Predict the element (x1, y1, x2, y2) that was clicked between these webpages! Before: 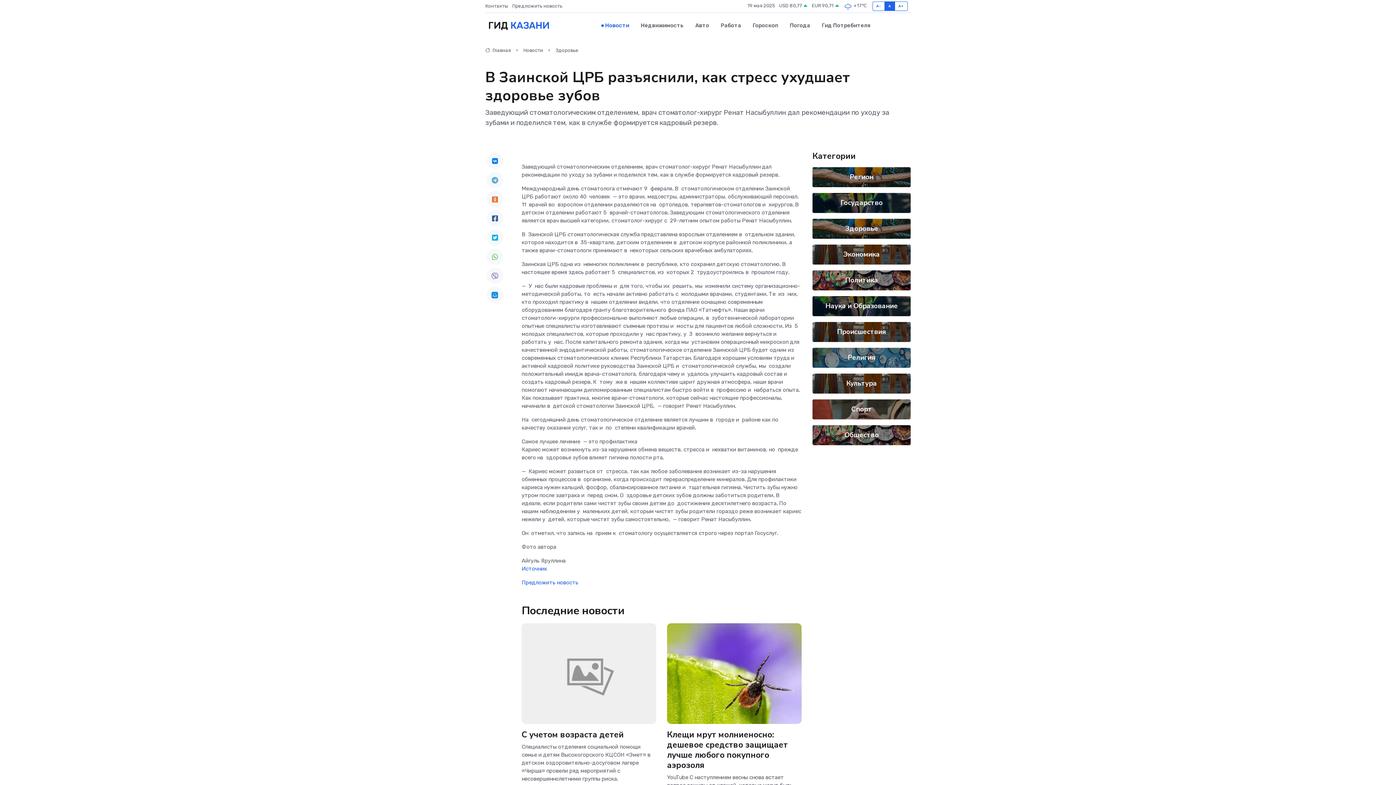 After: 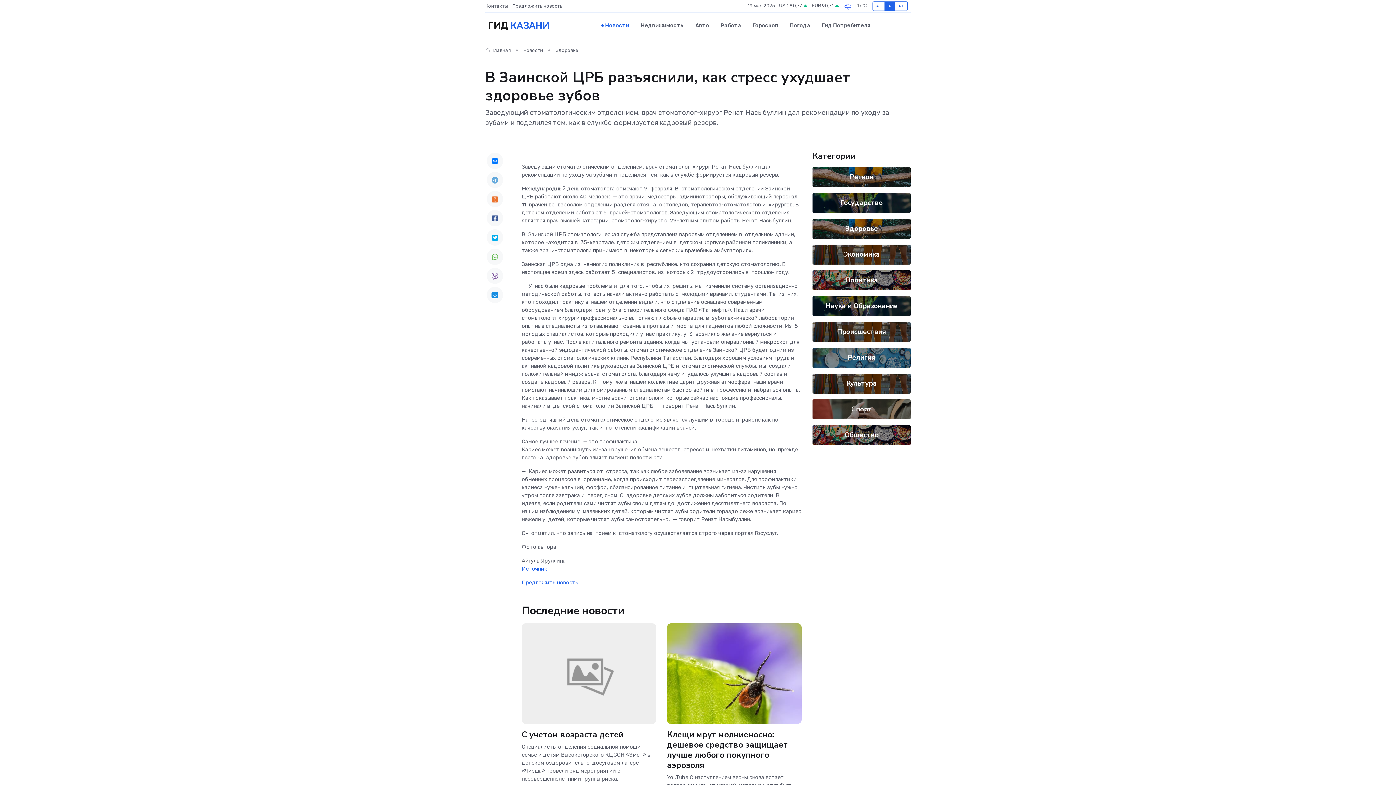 Action: bbox: (486, 287, 503, 303)